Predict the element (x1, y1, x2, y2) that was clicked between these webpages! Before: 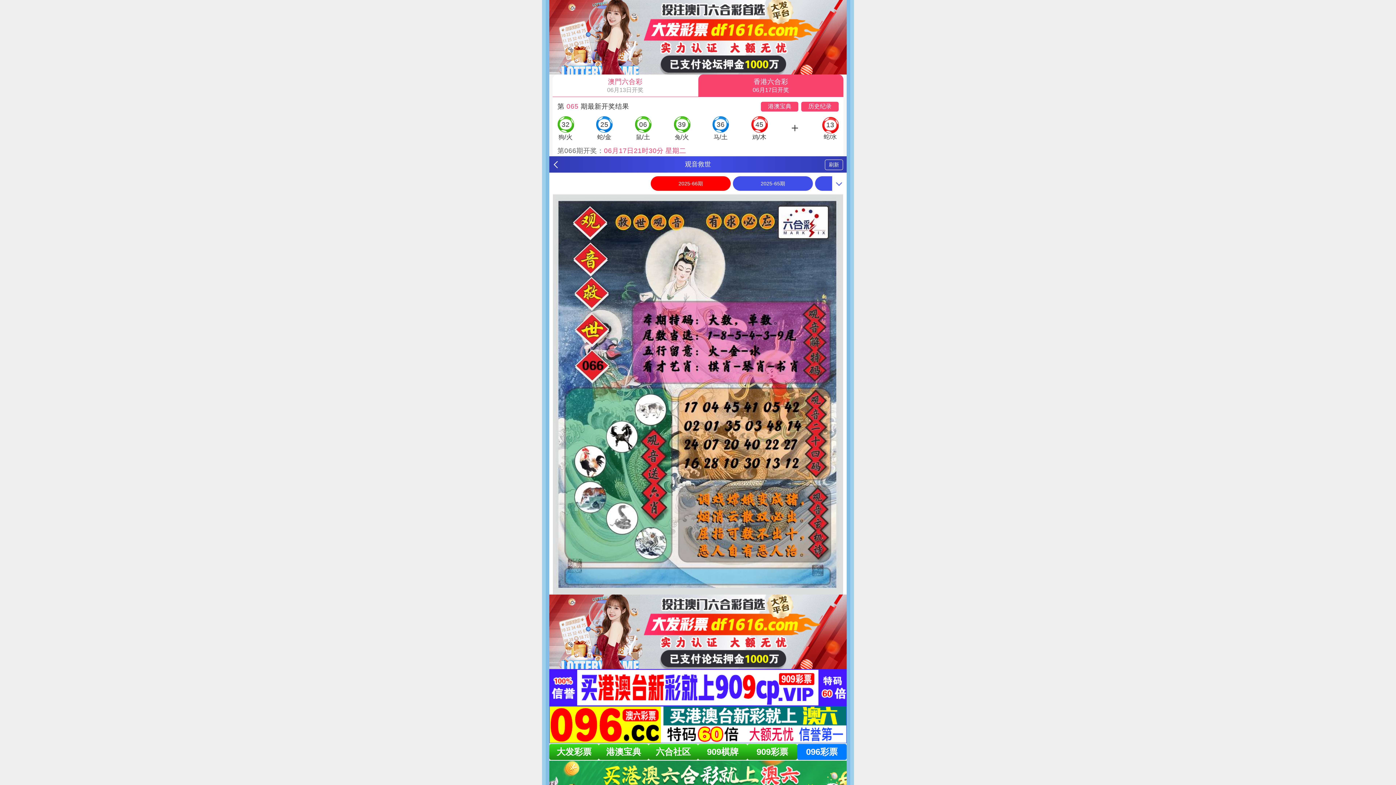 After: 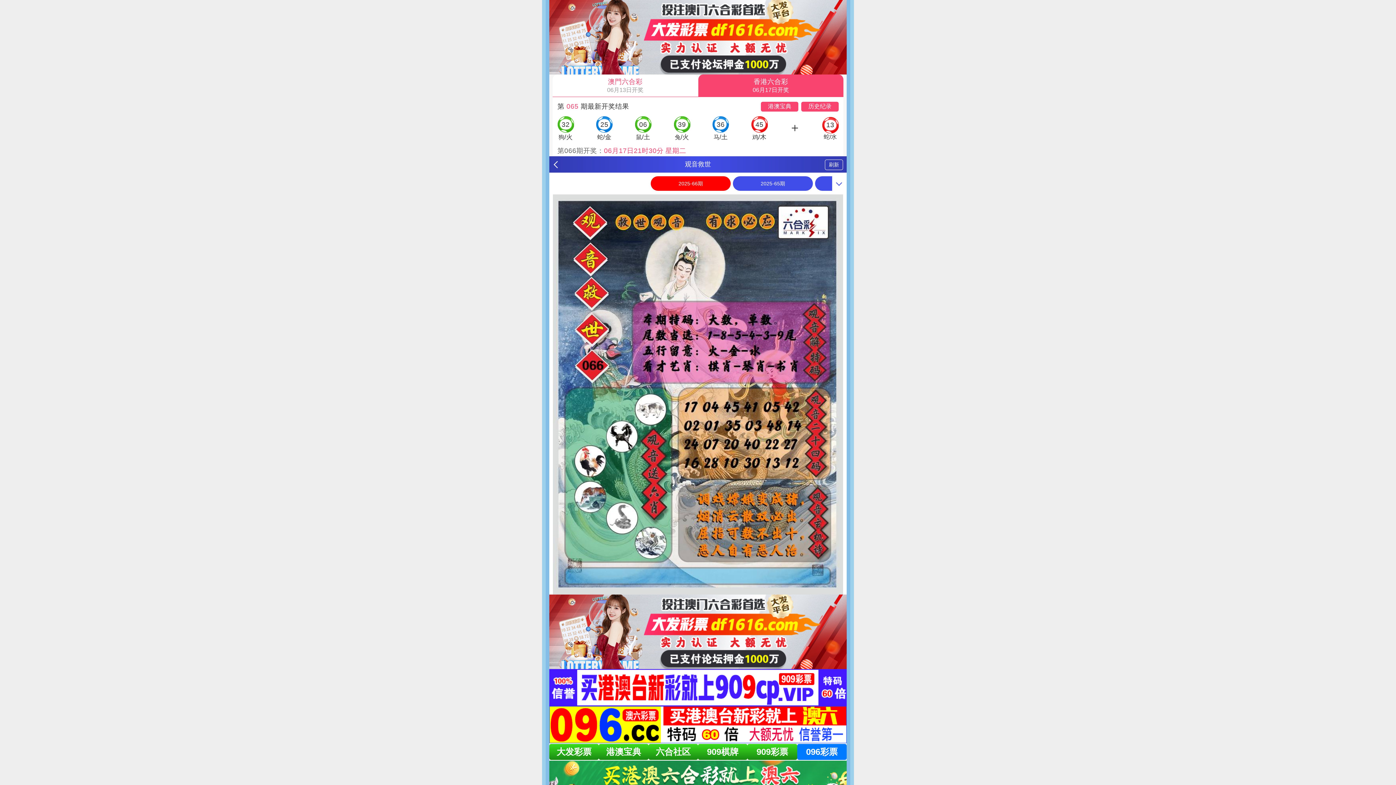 Action: label: 刷新 bbox: (825, 159, 843, 170)